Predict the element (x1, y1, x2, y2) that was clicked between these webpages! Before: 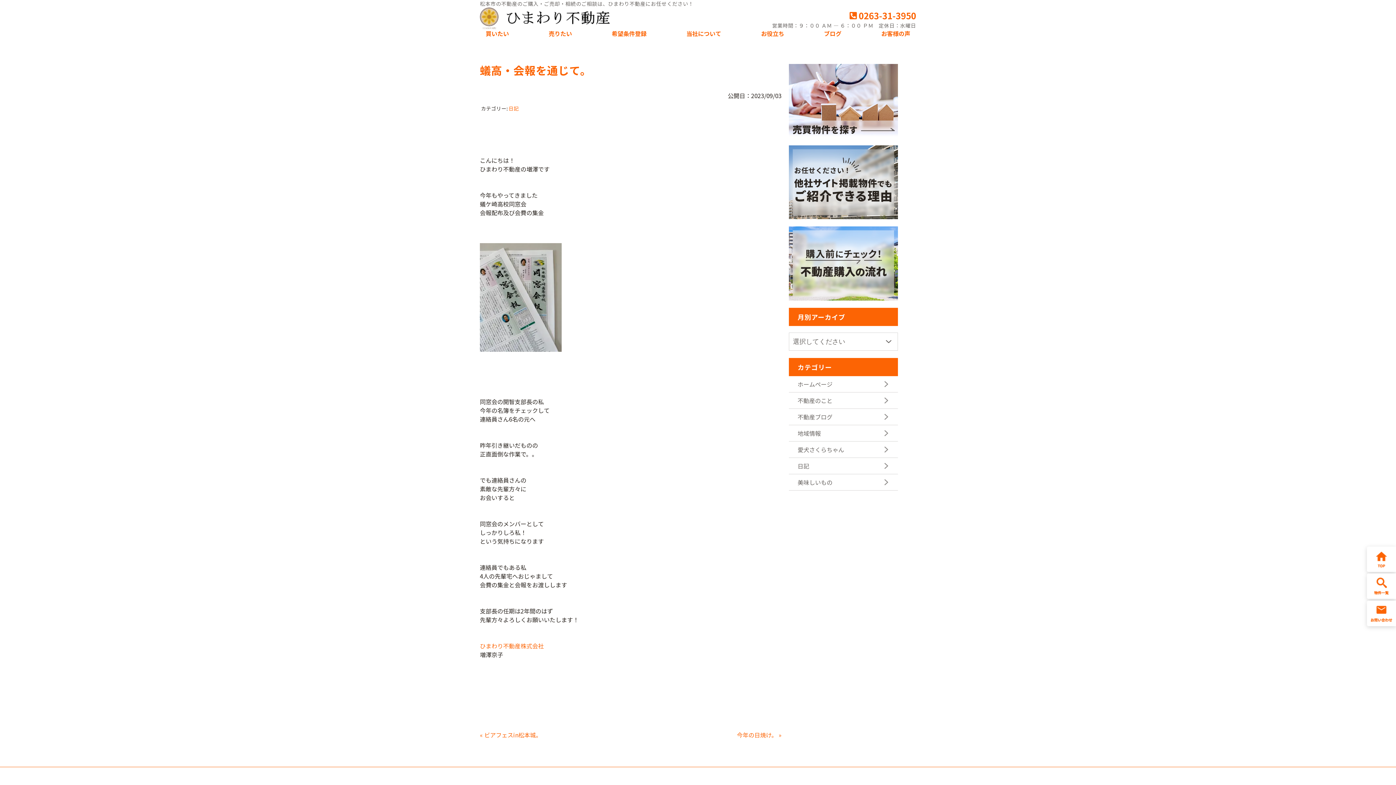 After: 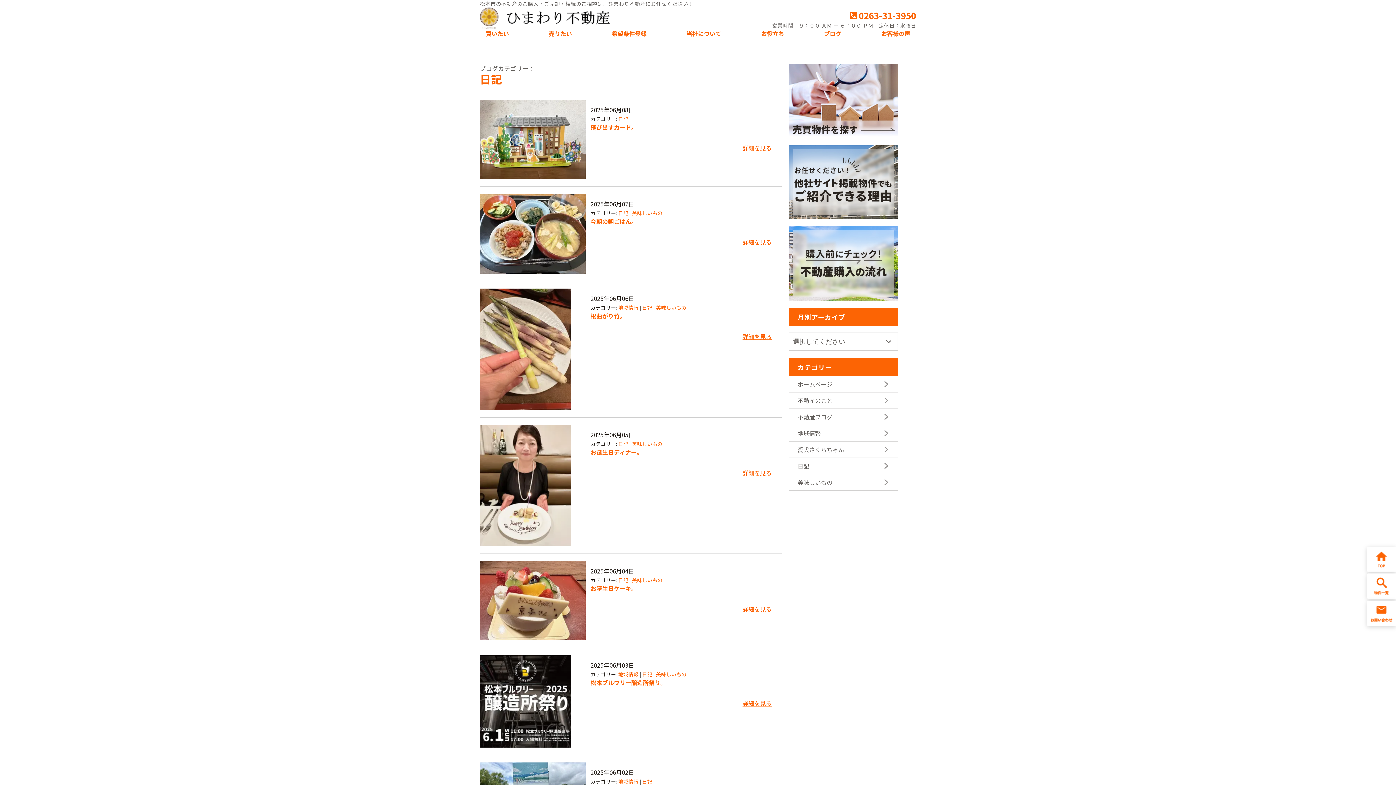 Action: bbox: (797, 461, 889, 470) label: 日記